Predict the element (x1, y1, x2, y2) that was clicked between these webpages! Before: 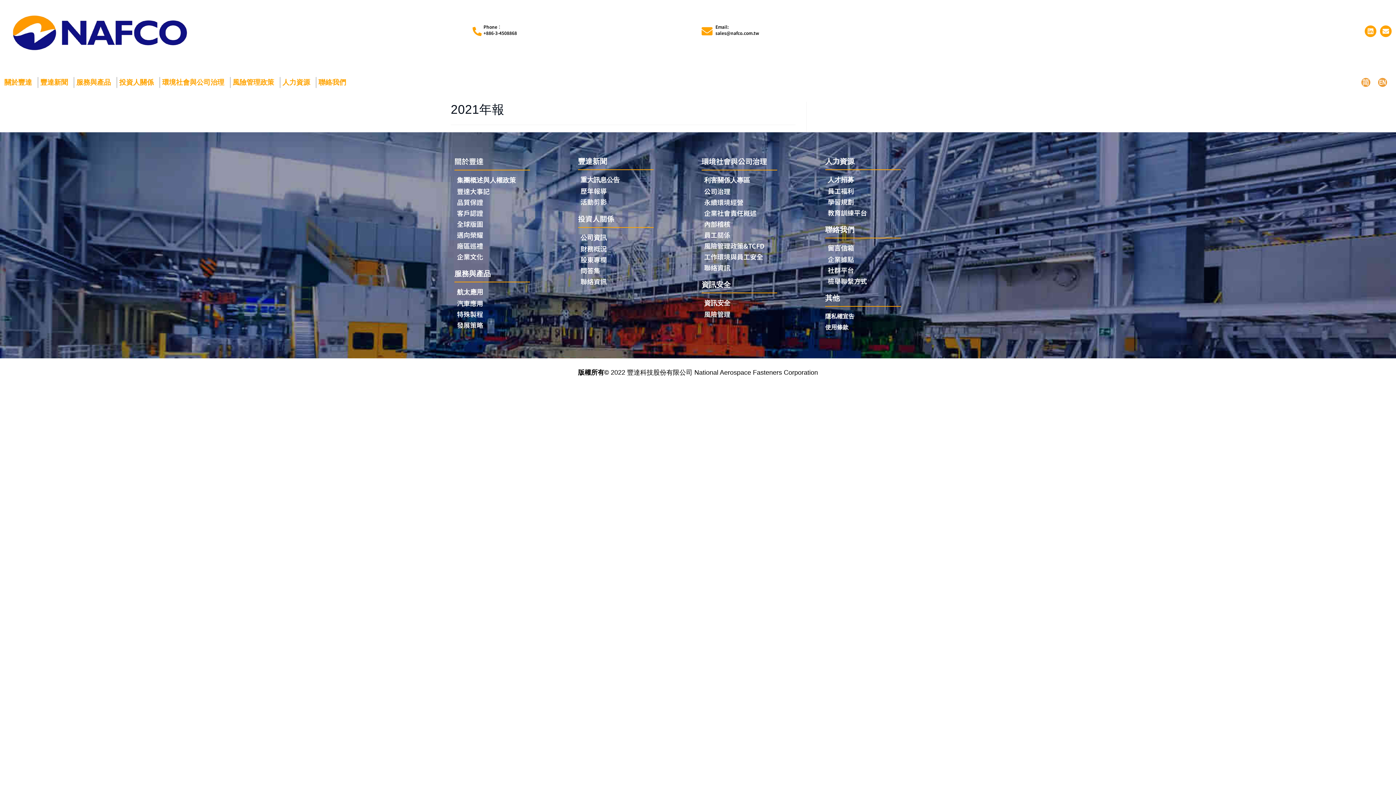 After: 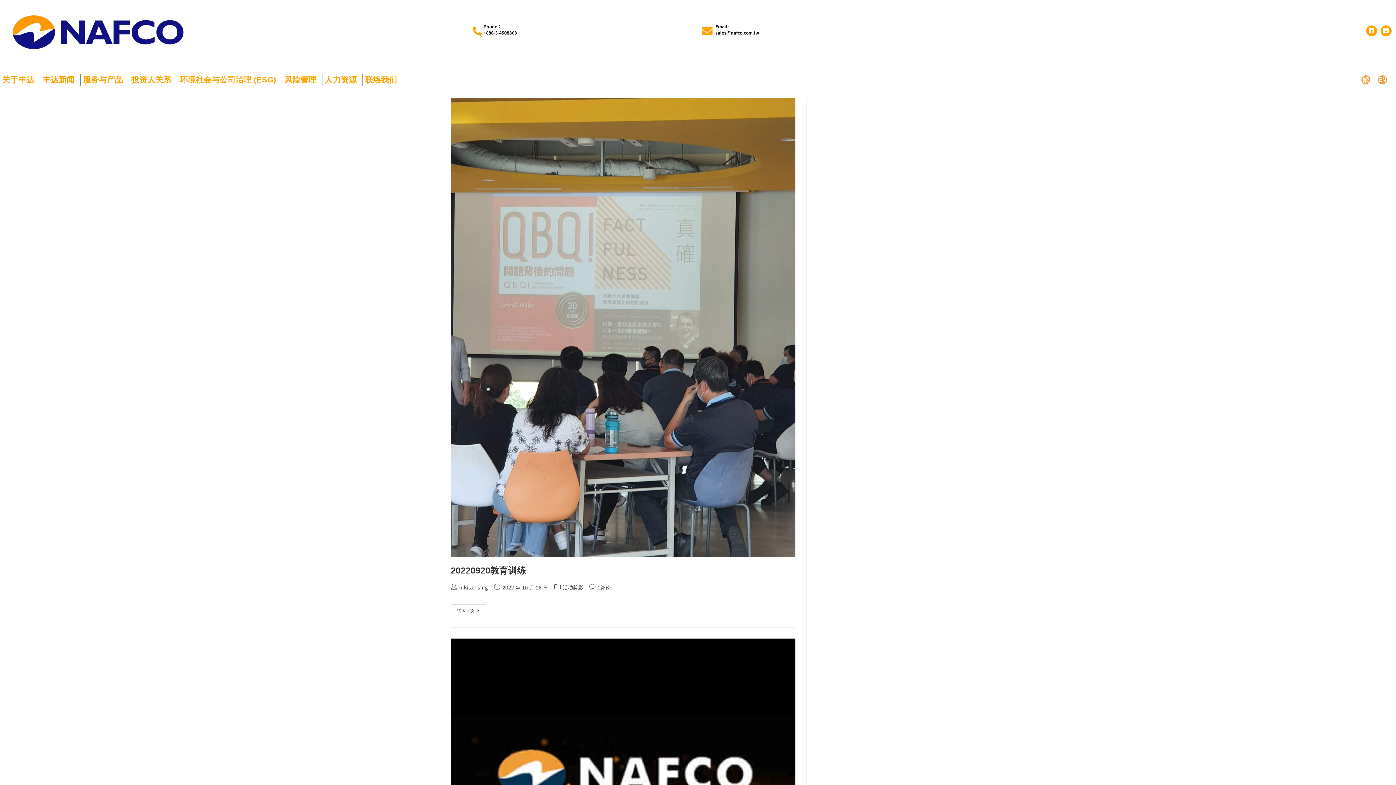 Action: bbox: (1360, 76, 1377, 88)